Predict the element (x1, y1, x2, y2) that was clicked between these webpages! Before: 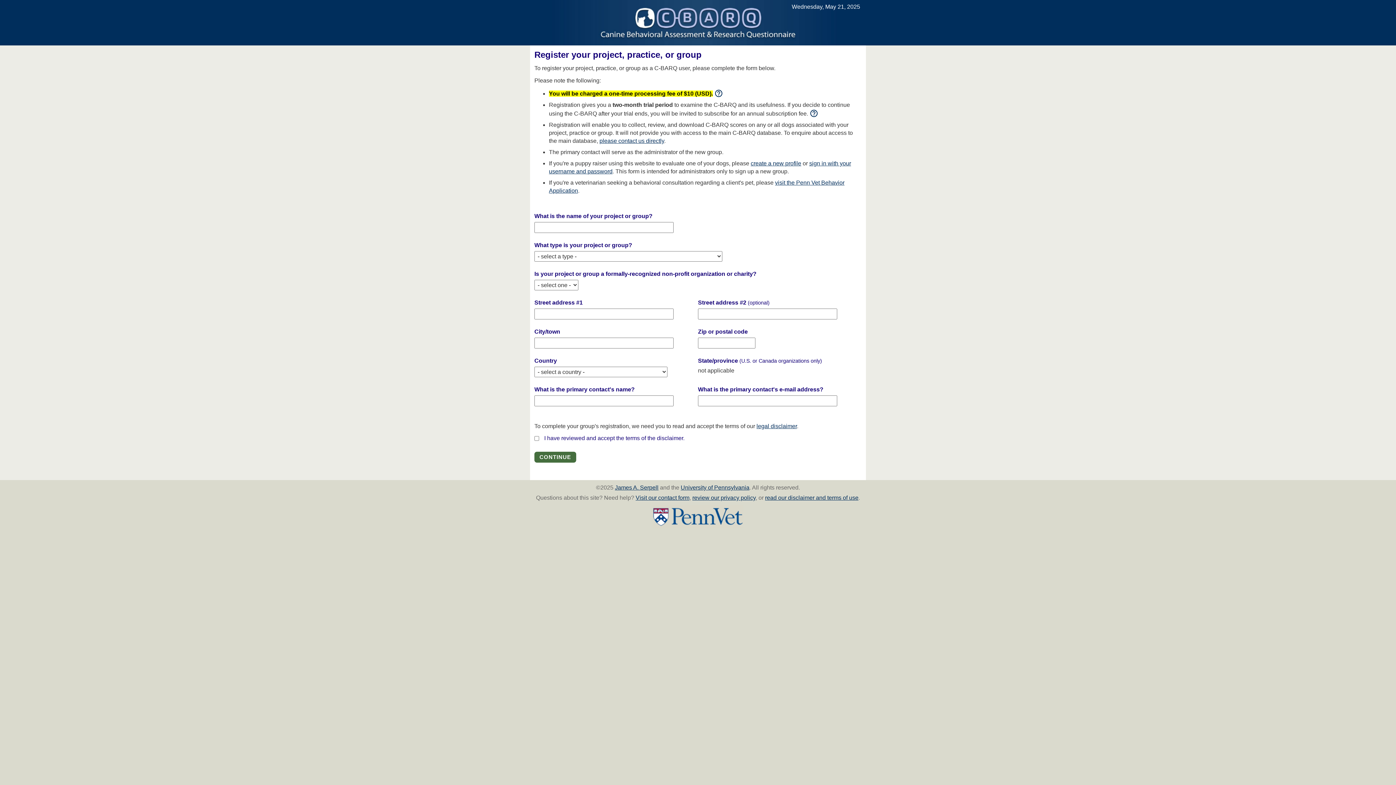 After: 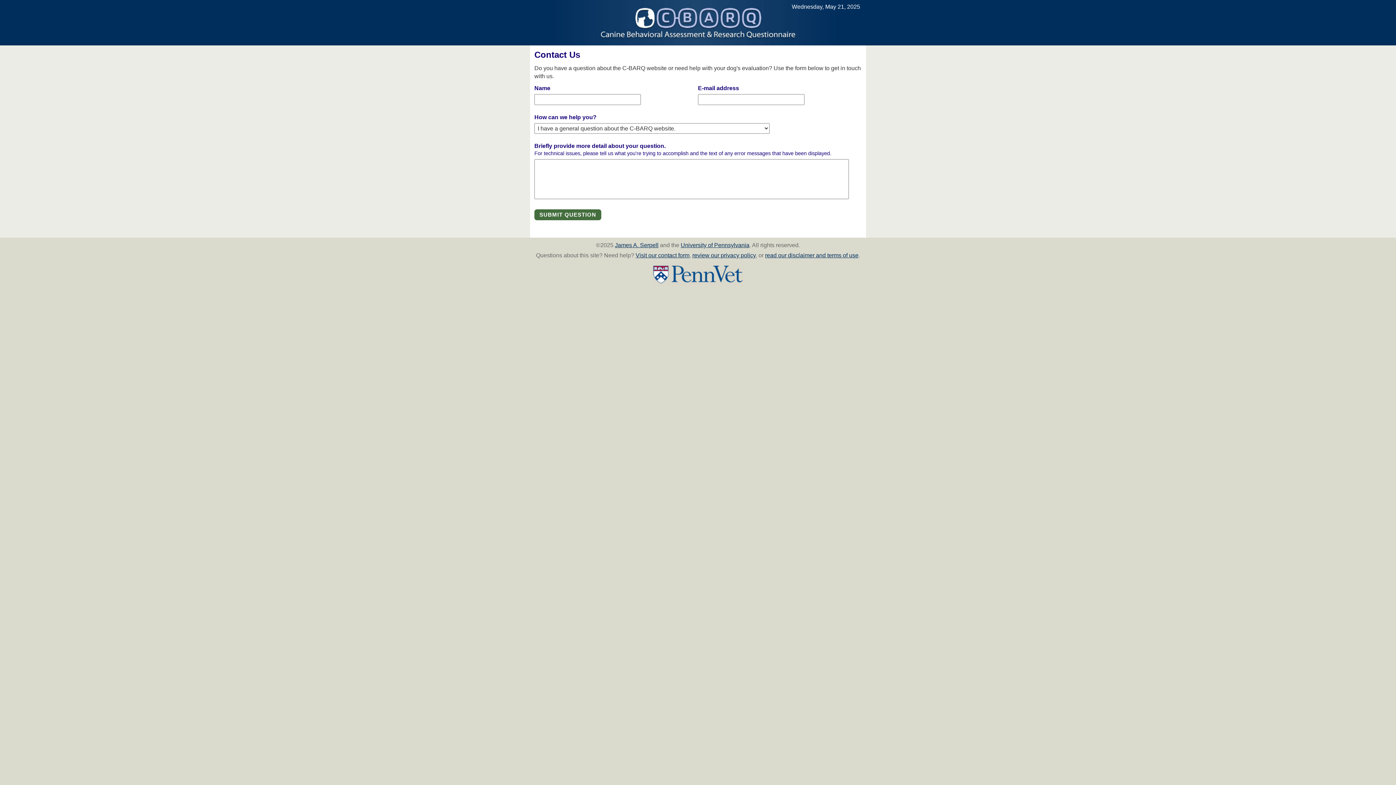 Action: bbox: (635, 494, 689, 501) label: Visit our contact form